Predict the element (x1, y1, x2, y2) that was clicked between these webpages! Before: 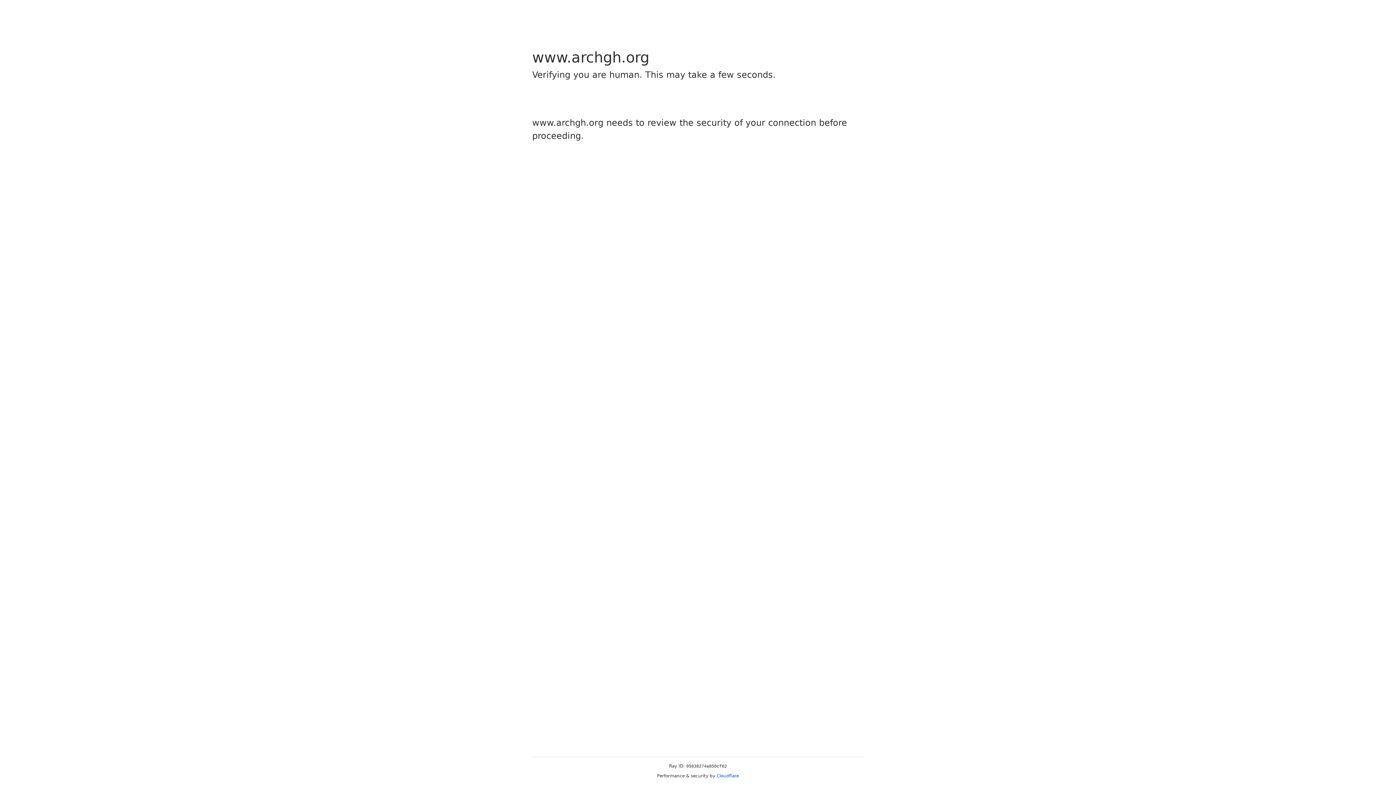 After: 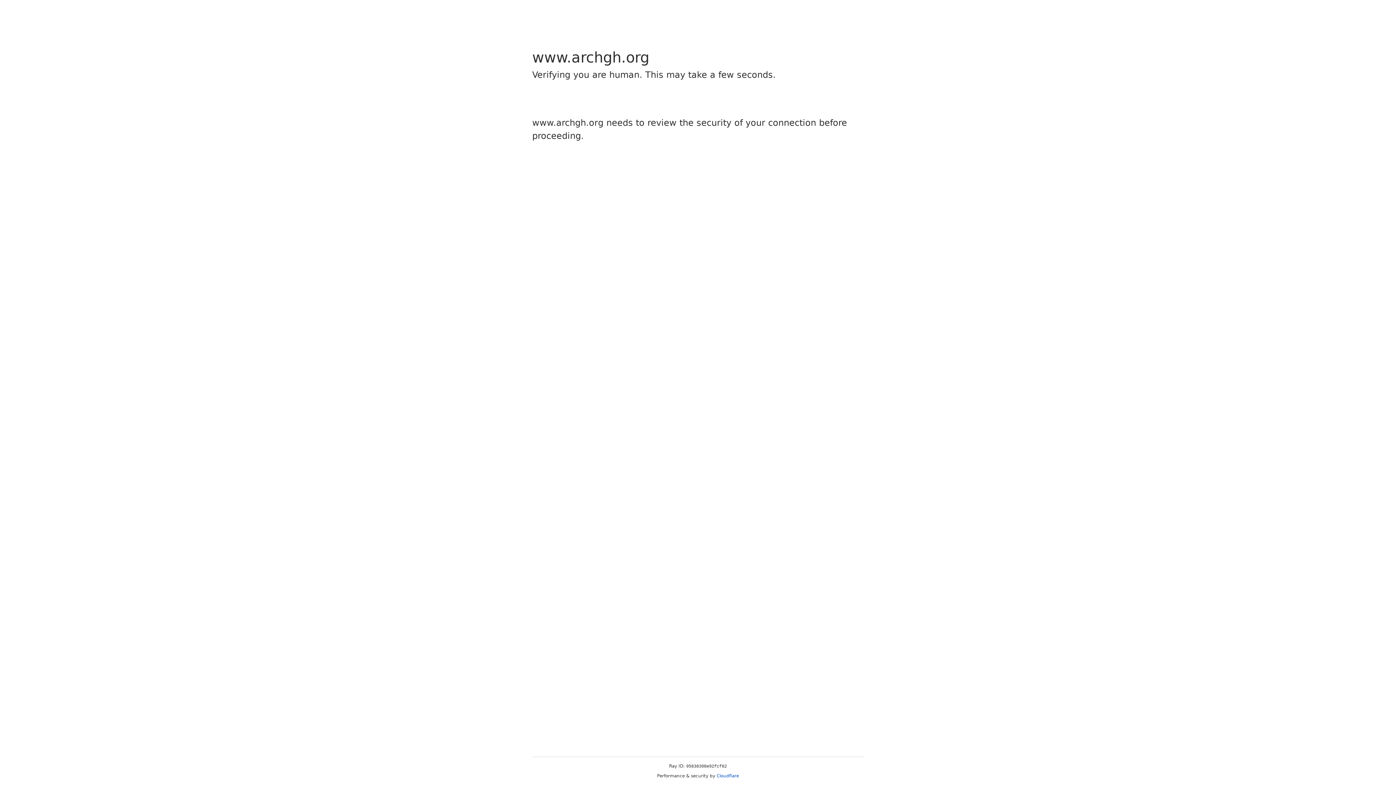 Action: bbox: (716, 773, 739, 778) label: Cloudflare